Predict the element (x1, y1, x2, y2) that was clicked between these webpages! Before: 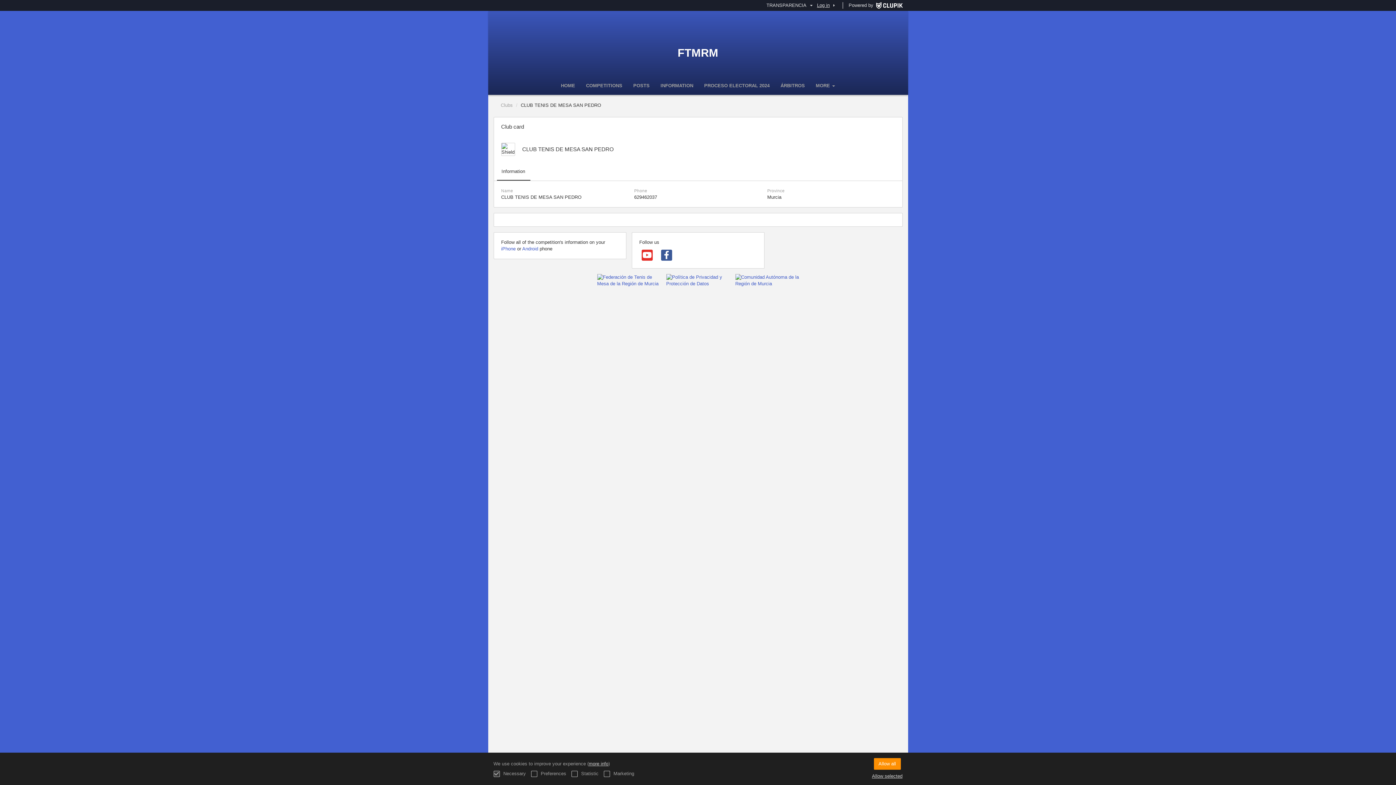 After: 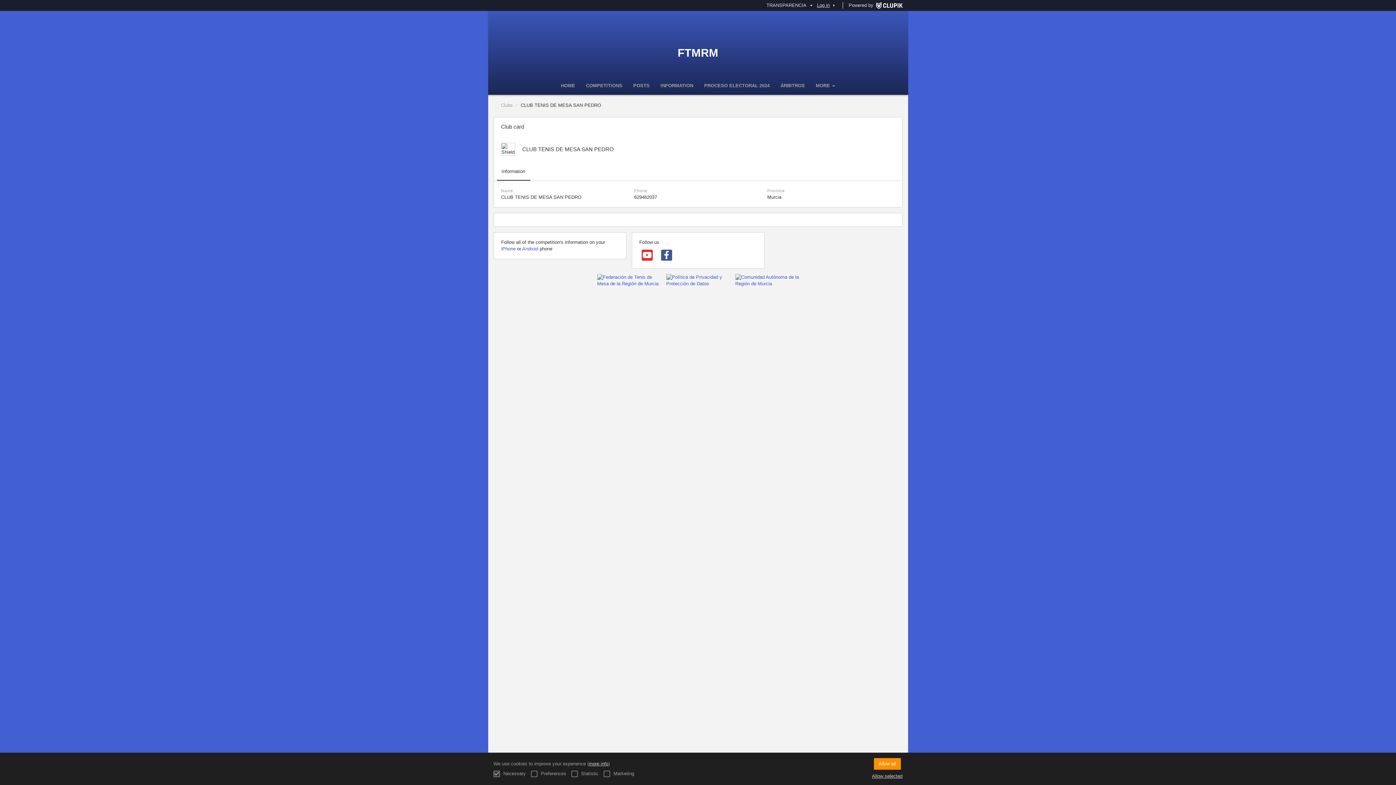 Action: bbox: (497, 166, 529, 177) label: Information